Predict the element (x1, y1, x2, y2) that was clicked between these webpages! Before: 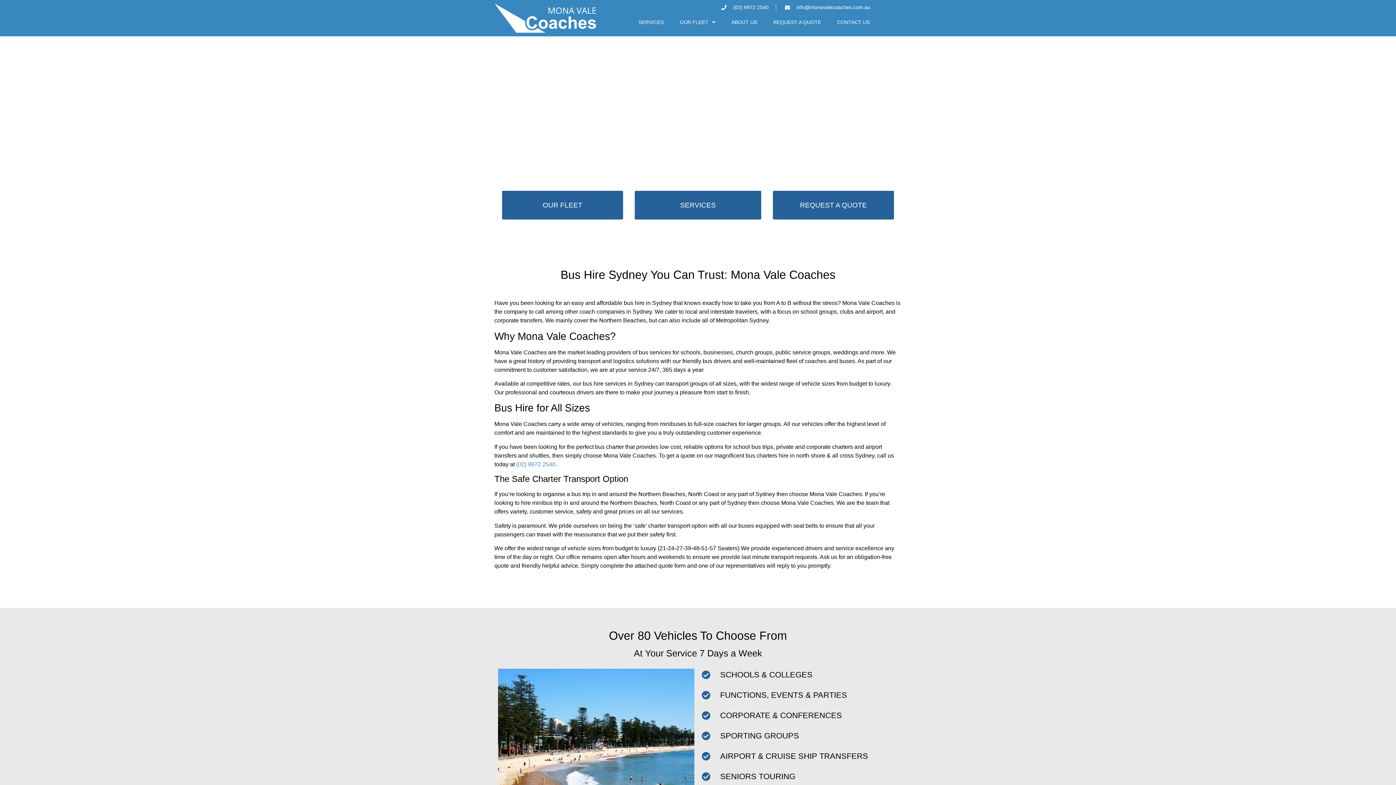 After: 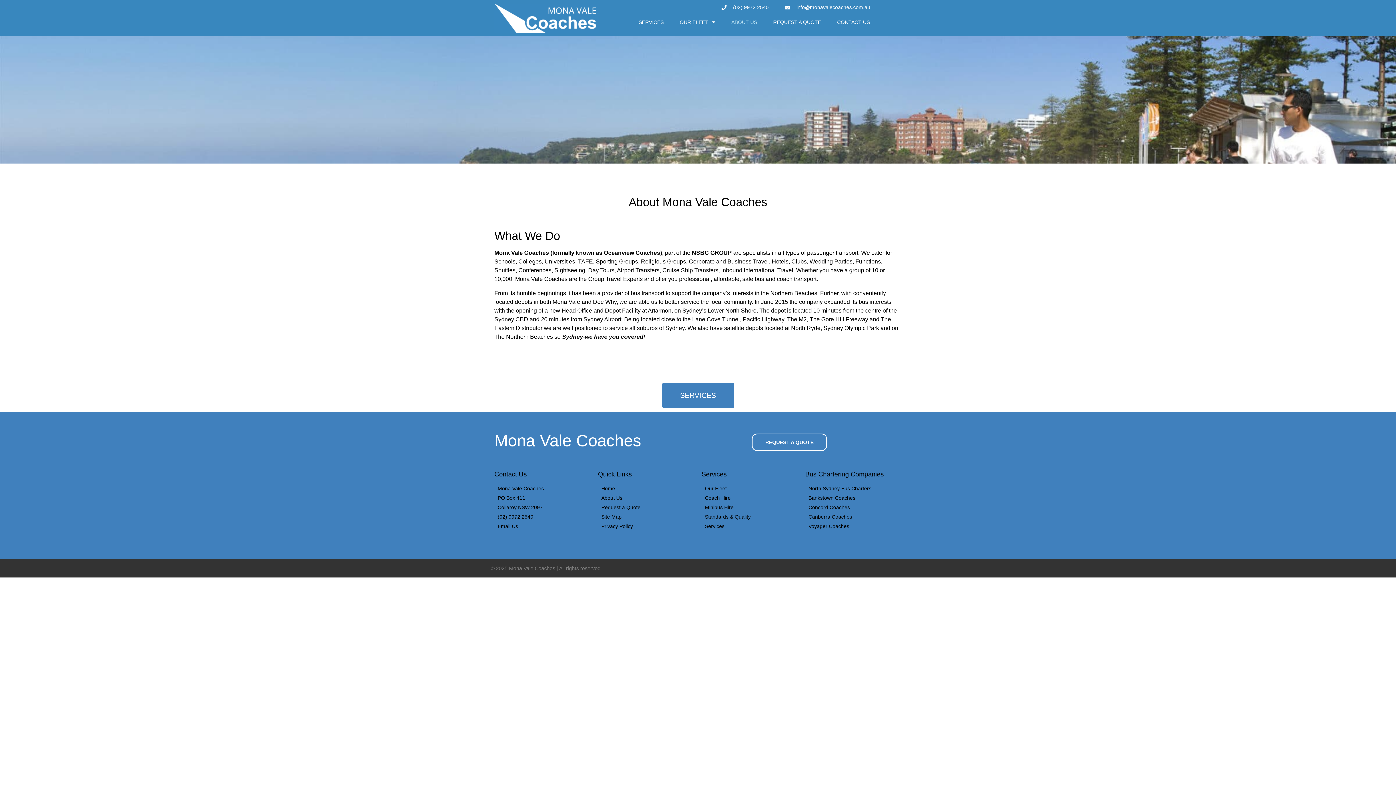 Action: bbox: (731, 18, 757, 25) label: ABOUT US